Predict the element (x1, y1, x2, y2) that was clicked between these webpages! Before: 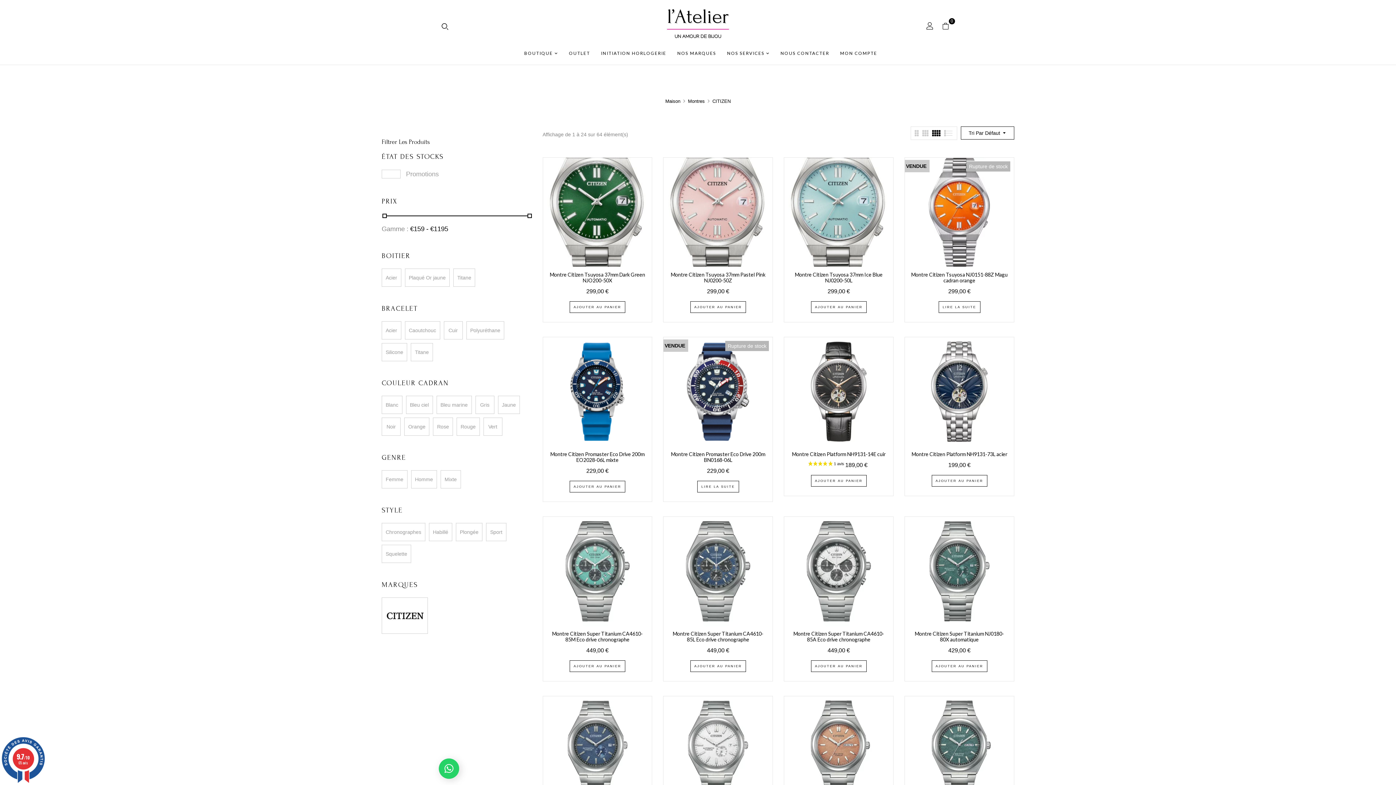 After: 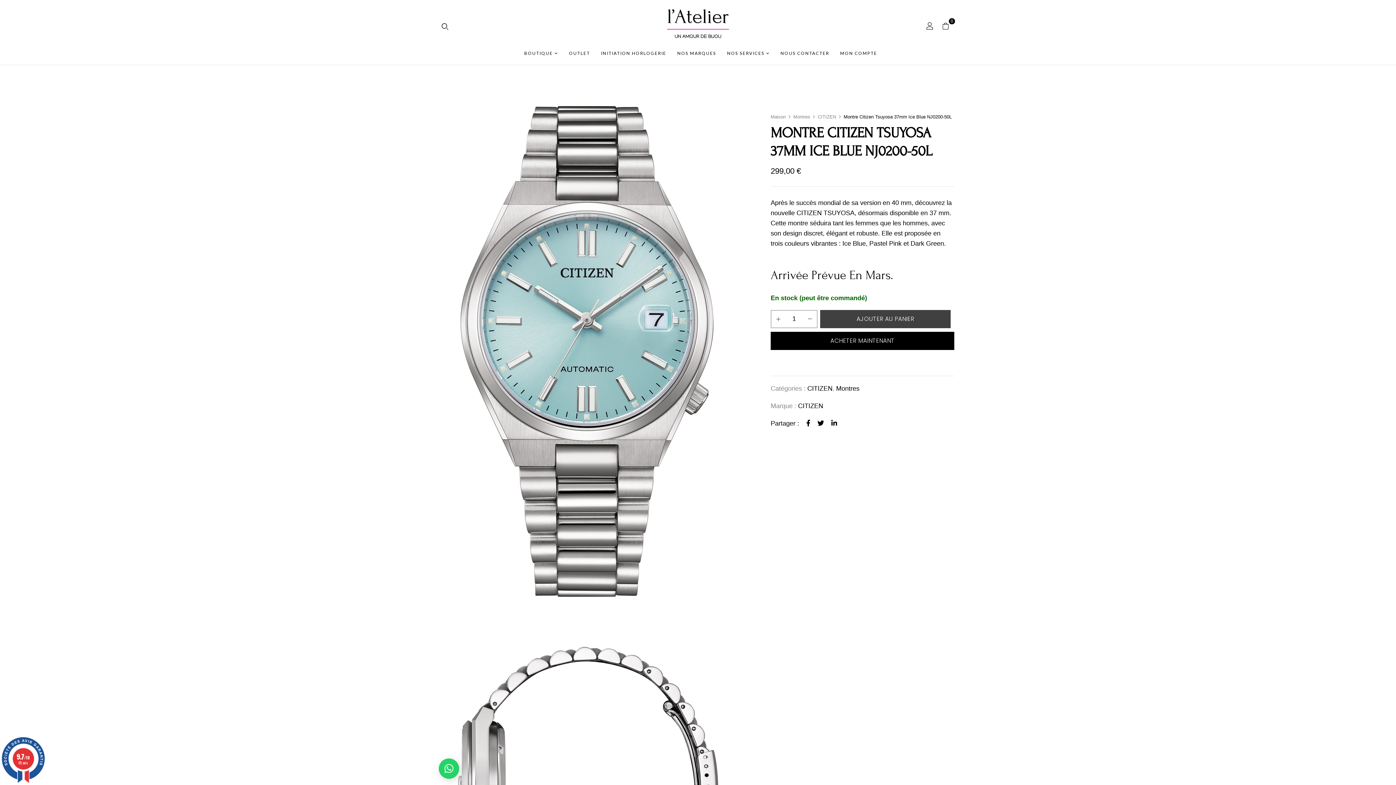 Action: bbox: (795, 271, 882, 283) label: Montre Citizen Tsuyosa 37mm Ice Blue NJ0200-50L